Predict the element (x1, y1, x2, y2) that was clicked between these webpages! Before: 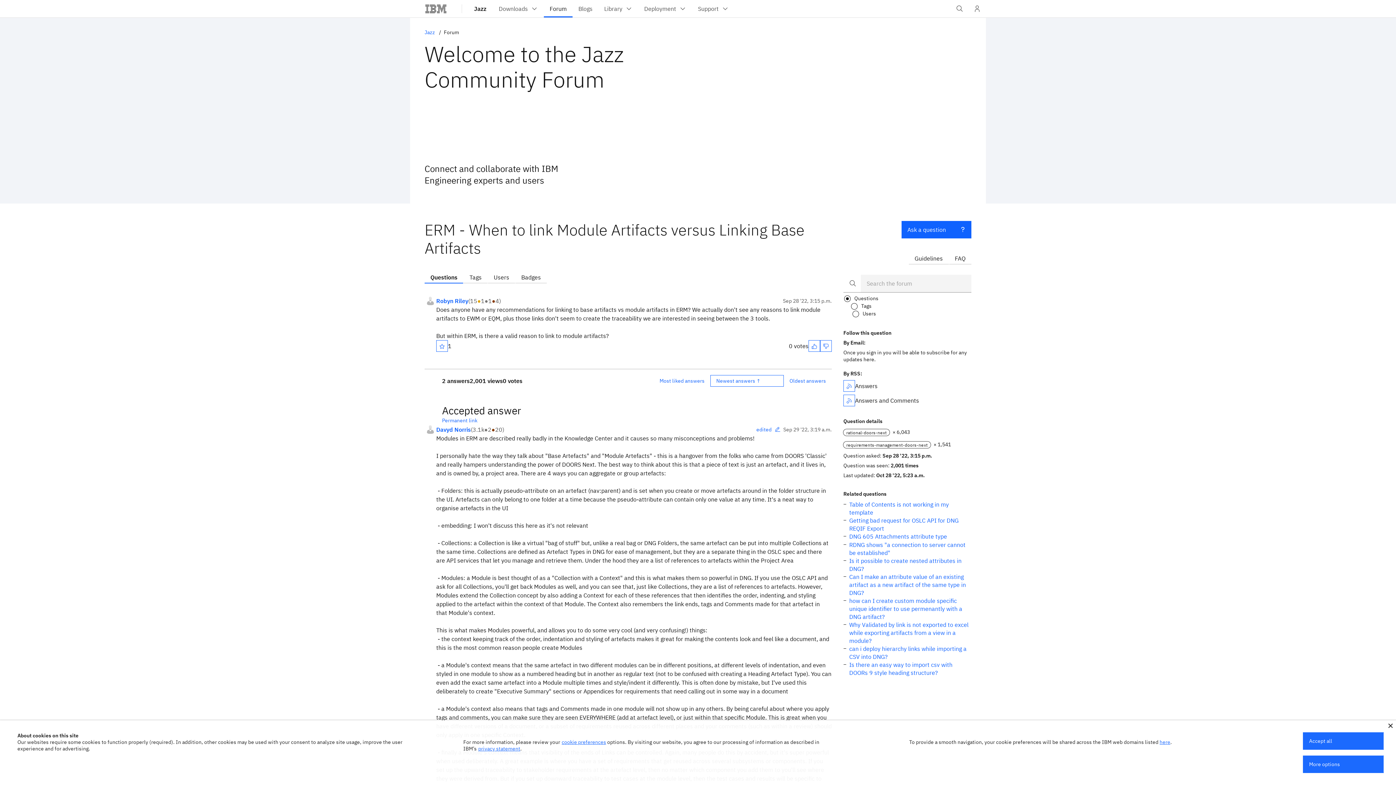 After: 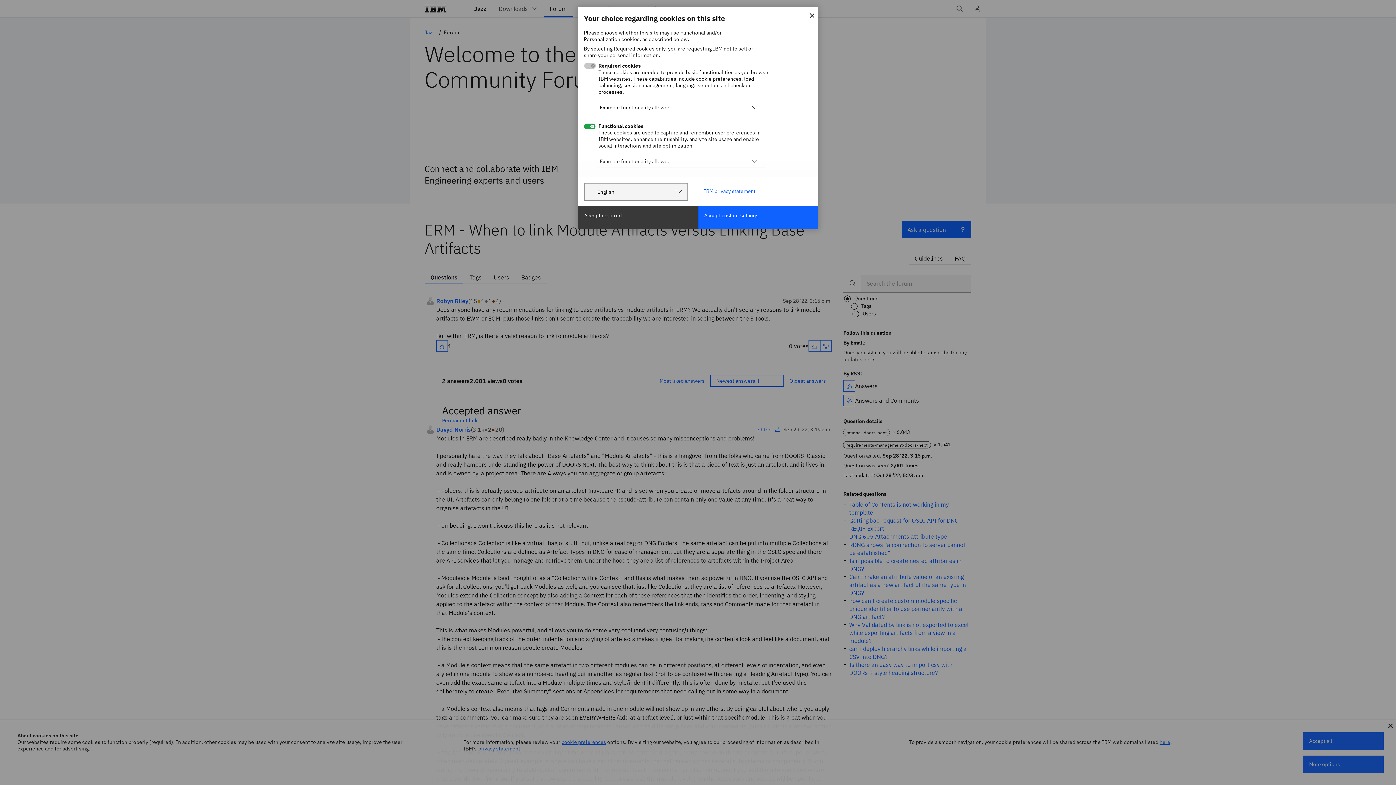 Action: label: More options bbox: (1303, 756, 1384, 773)